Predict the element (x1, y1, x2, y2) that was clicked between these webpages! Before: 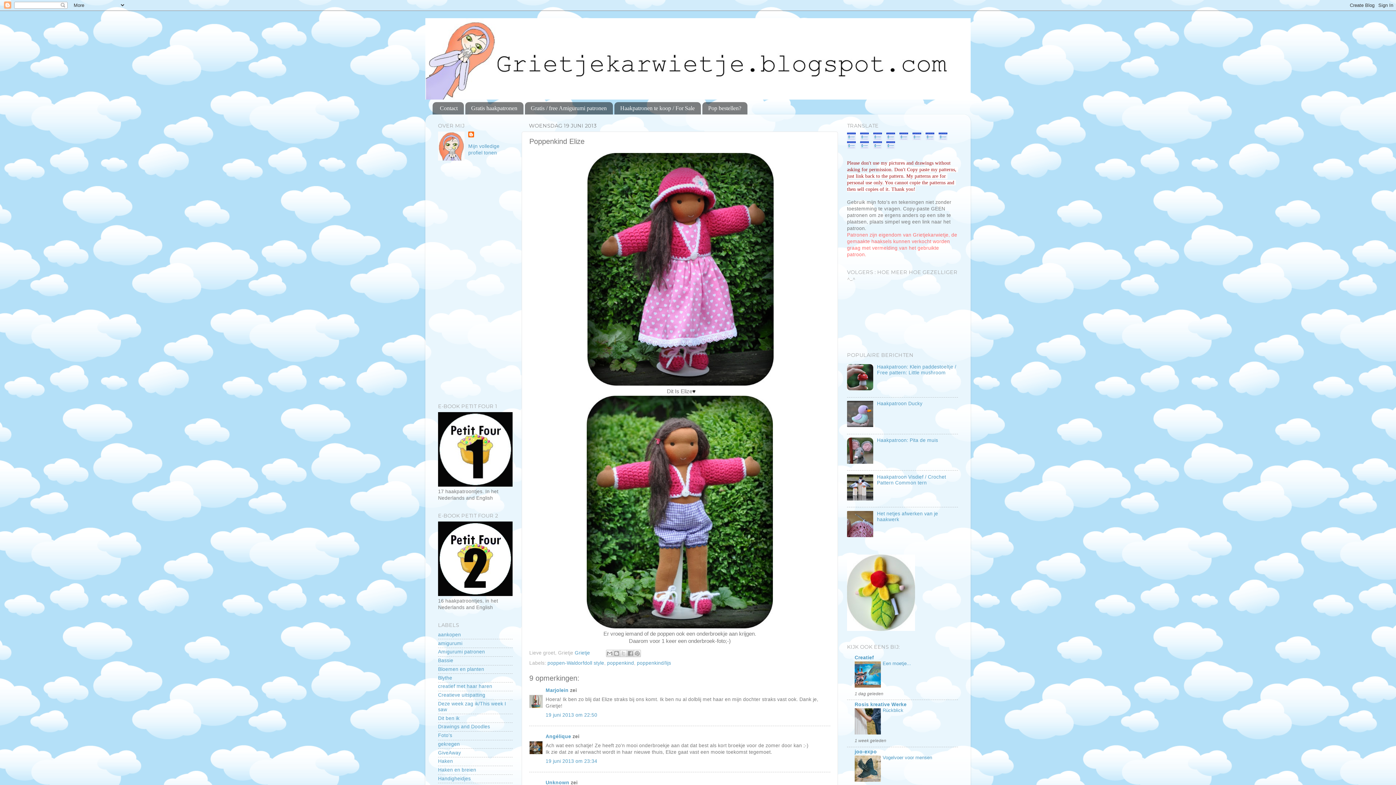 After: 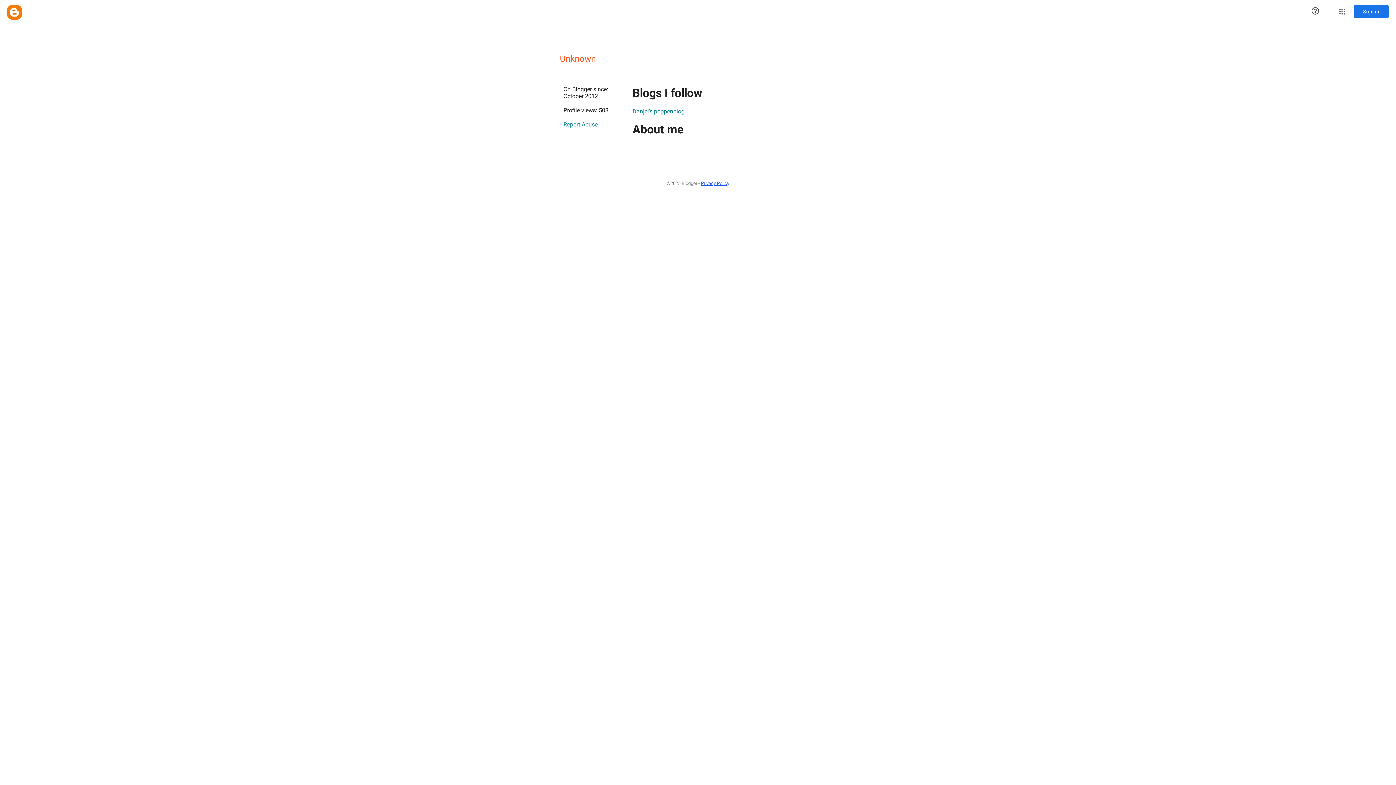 Action: label: Unknown bbox: (545, 780, 569, 785)